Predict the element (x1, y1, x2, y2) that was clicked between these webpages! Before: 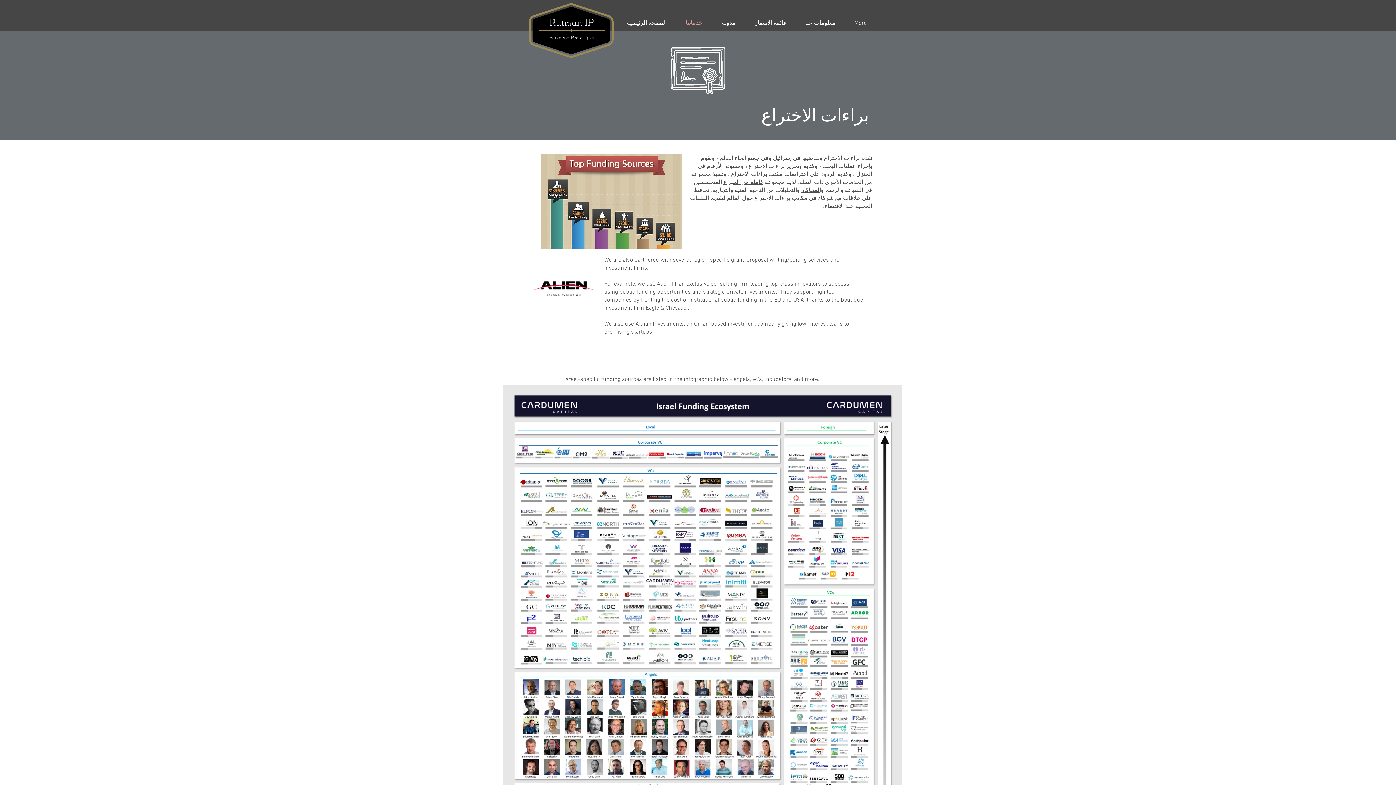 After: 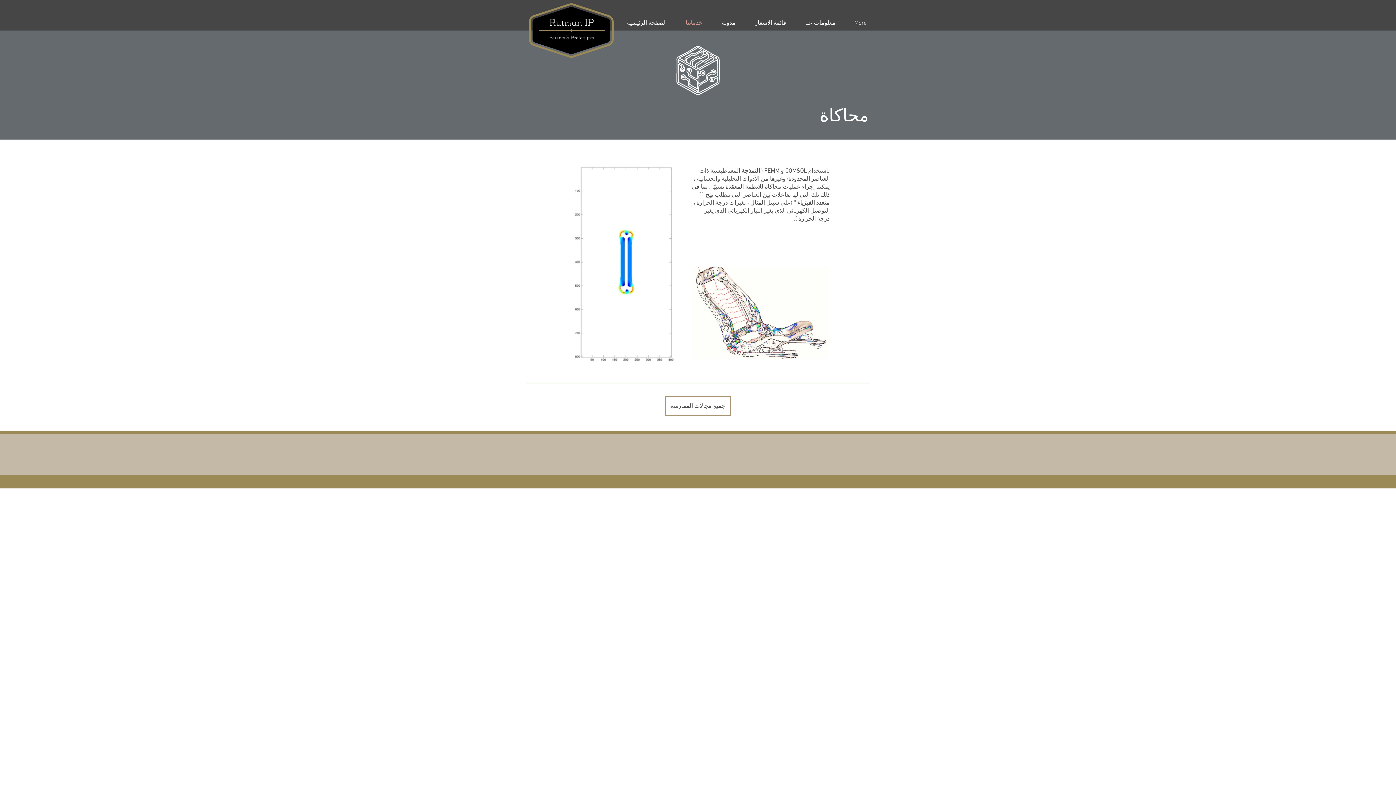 Action: bbox: (801, 186, 824, 194) label: والمحاكاة